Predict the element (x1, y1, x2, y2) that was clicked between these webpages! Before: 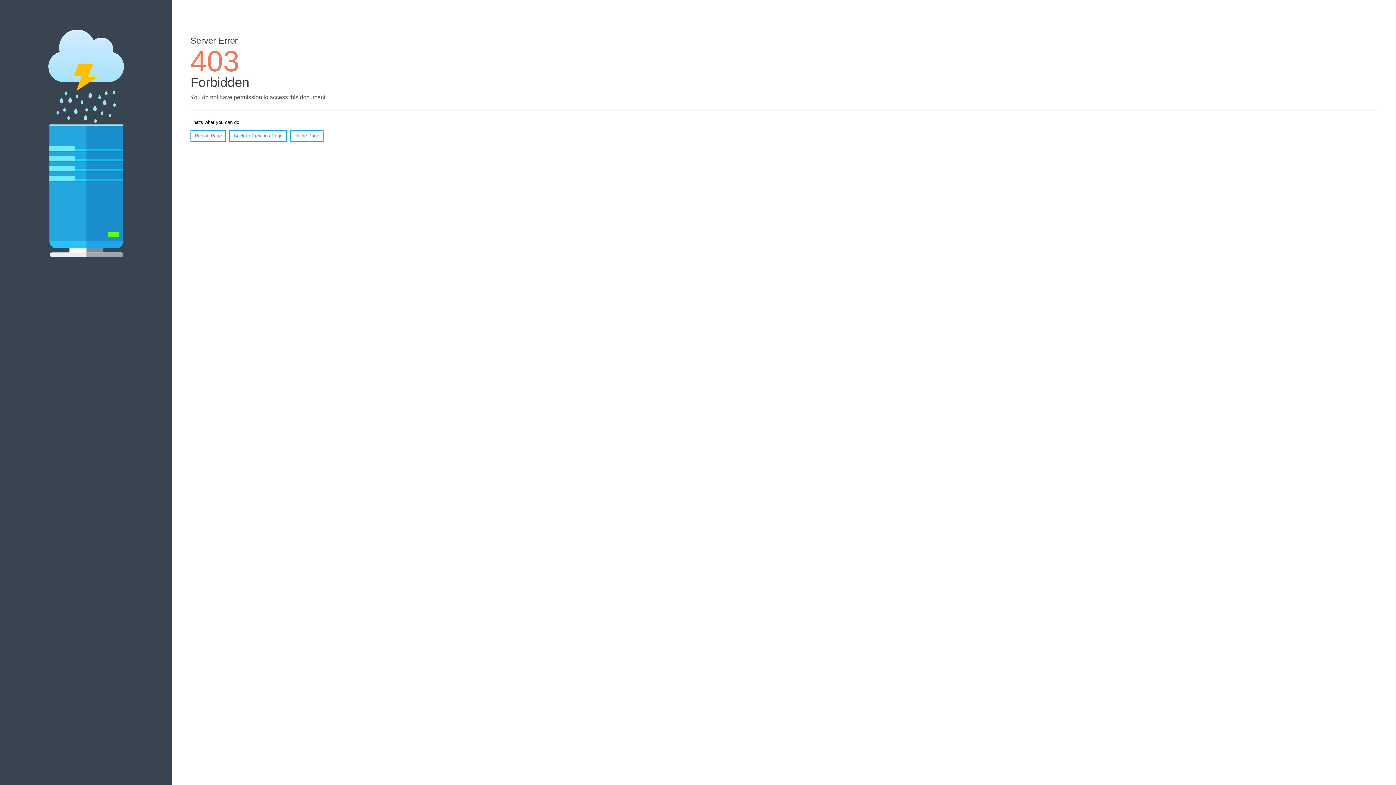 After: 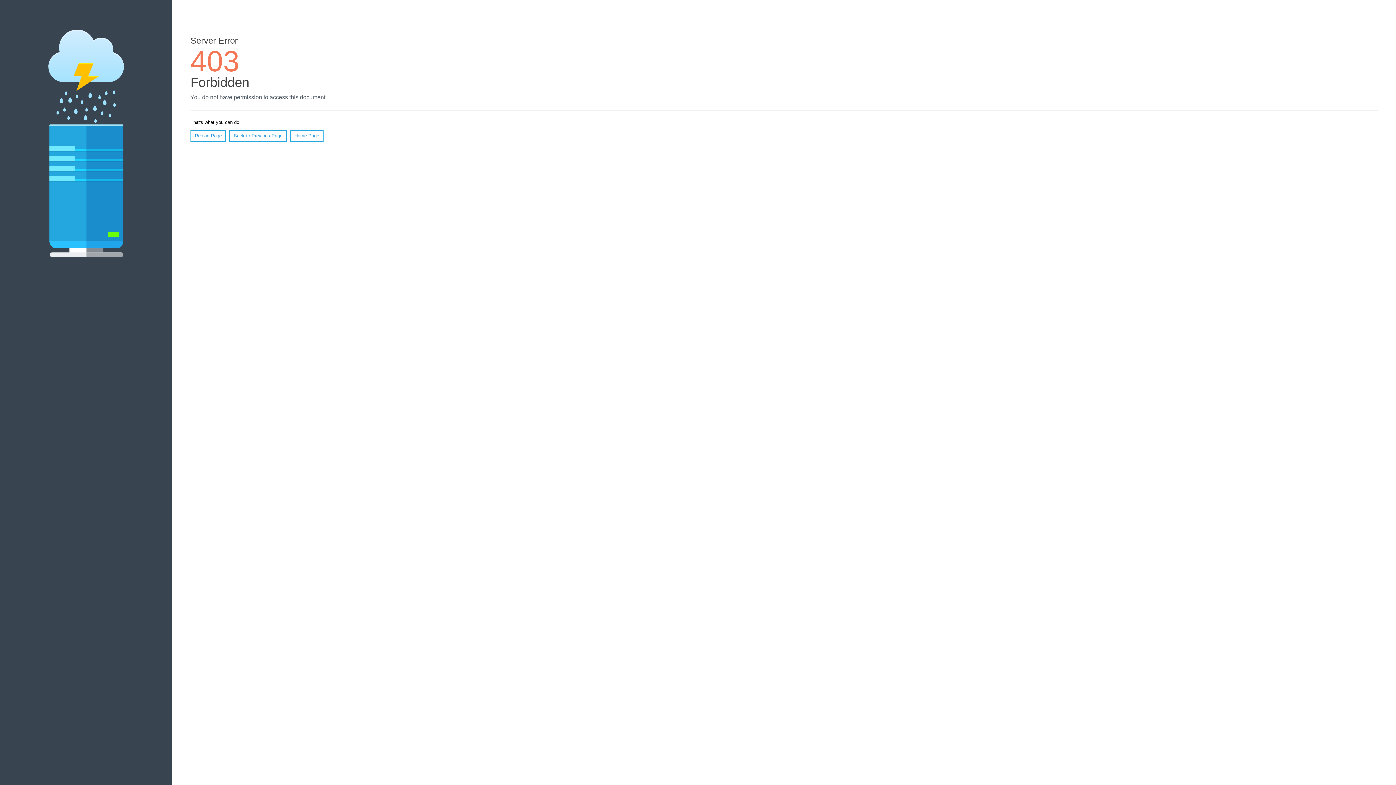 Action: label: Home Page bbox: (290, 130, 323, 141)